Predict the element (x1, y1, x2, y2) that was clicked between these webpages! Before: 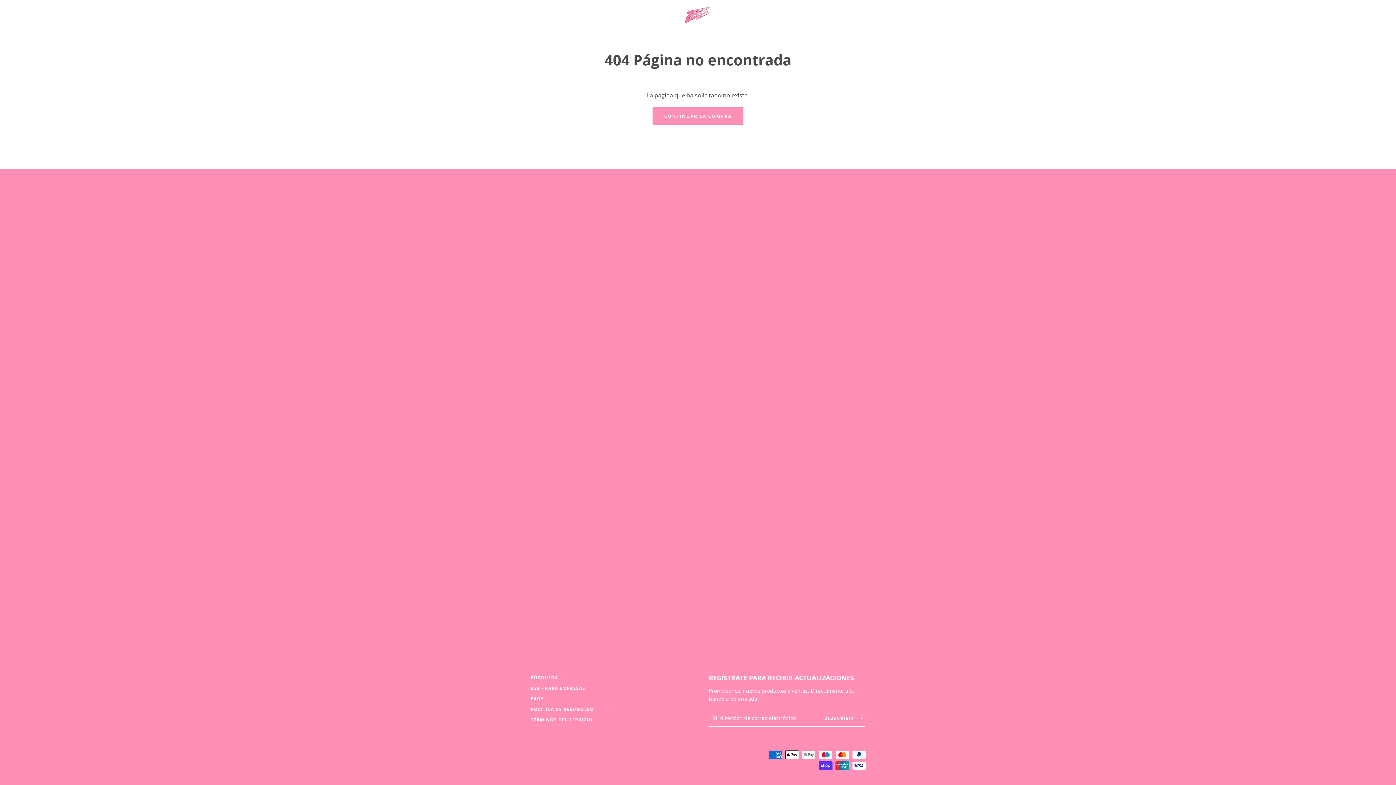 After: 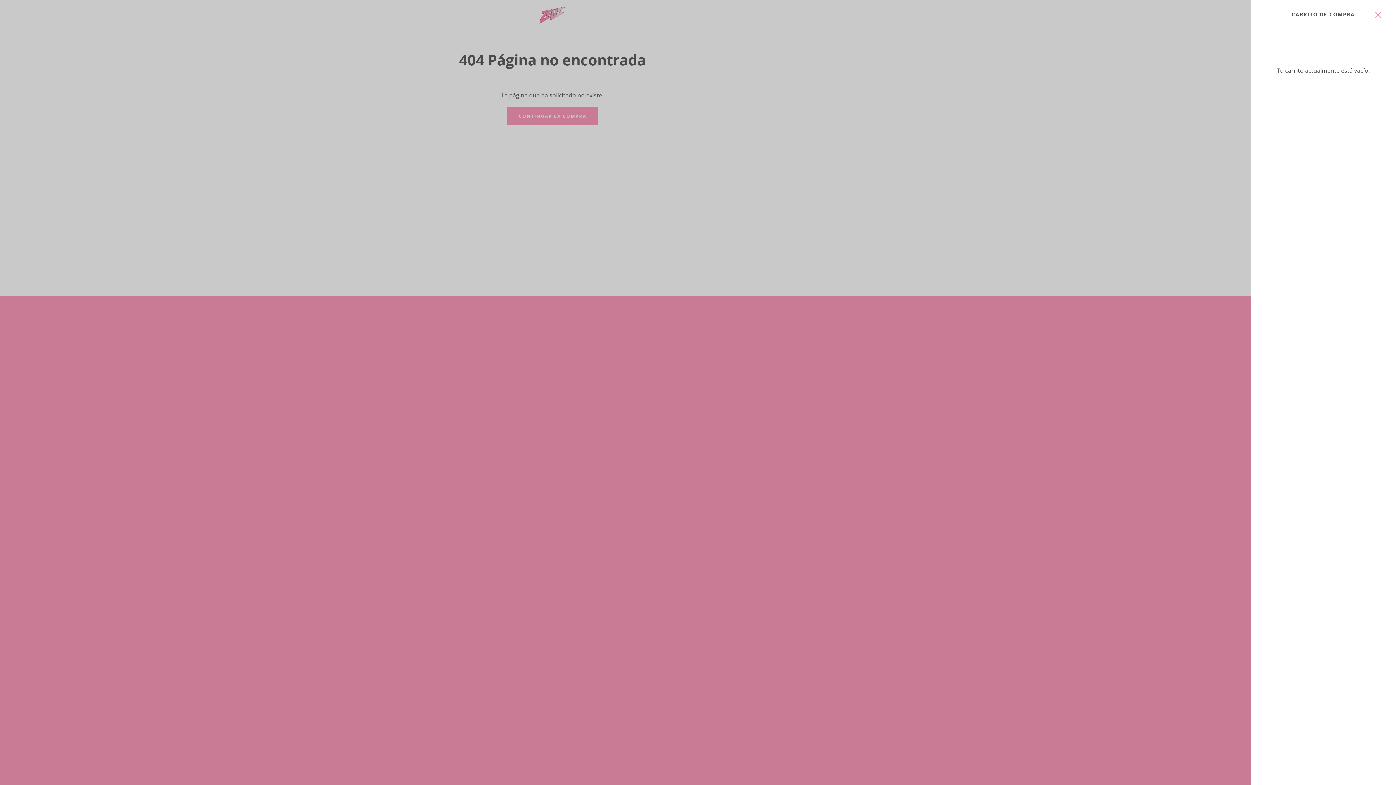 Action: bbox: (850, 5, 869, 23) label: VER CARRITO